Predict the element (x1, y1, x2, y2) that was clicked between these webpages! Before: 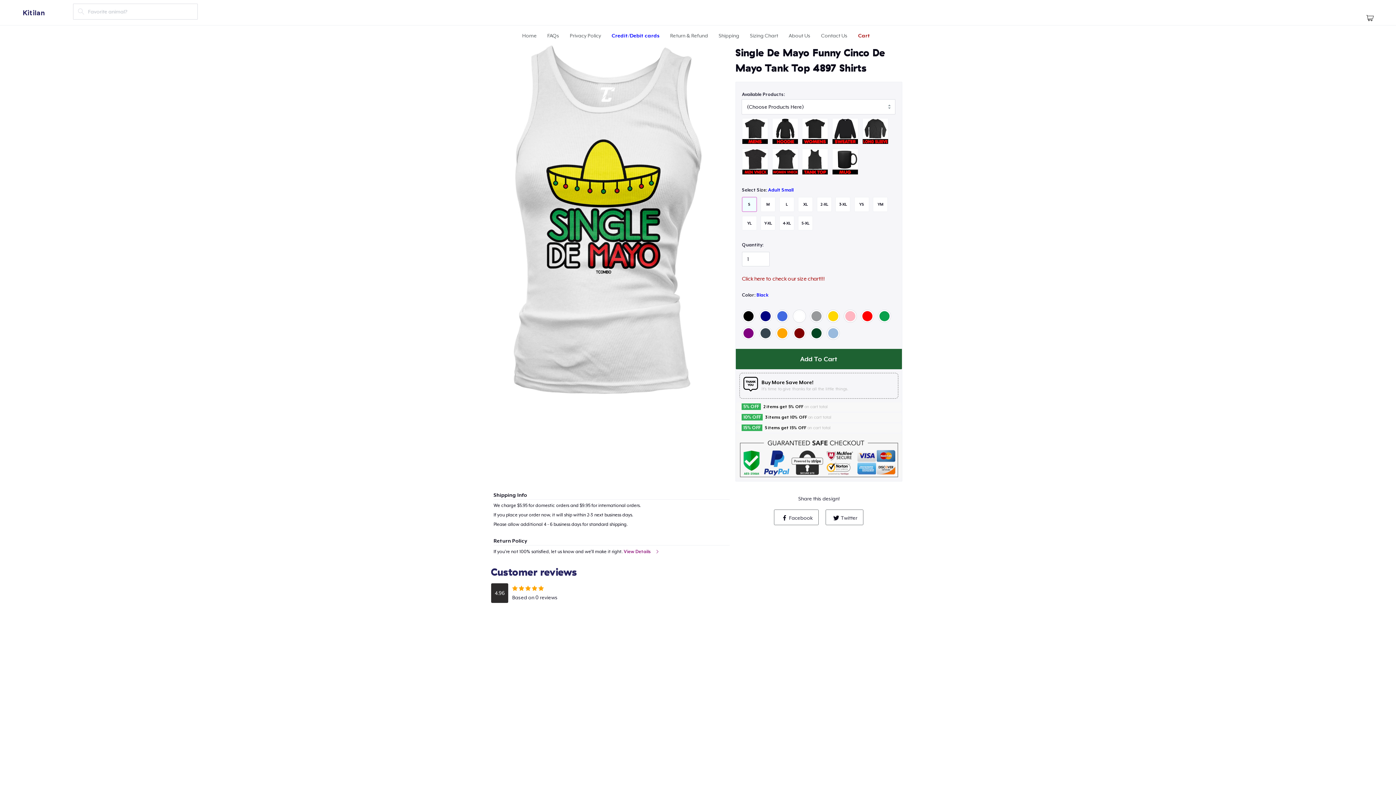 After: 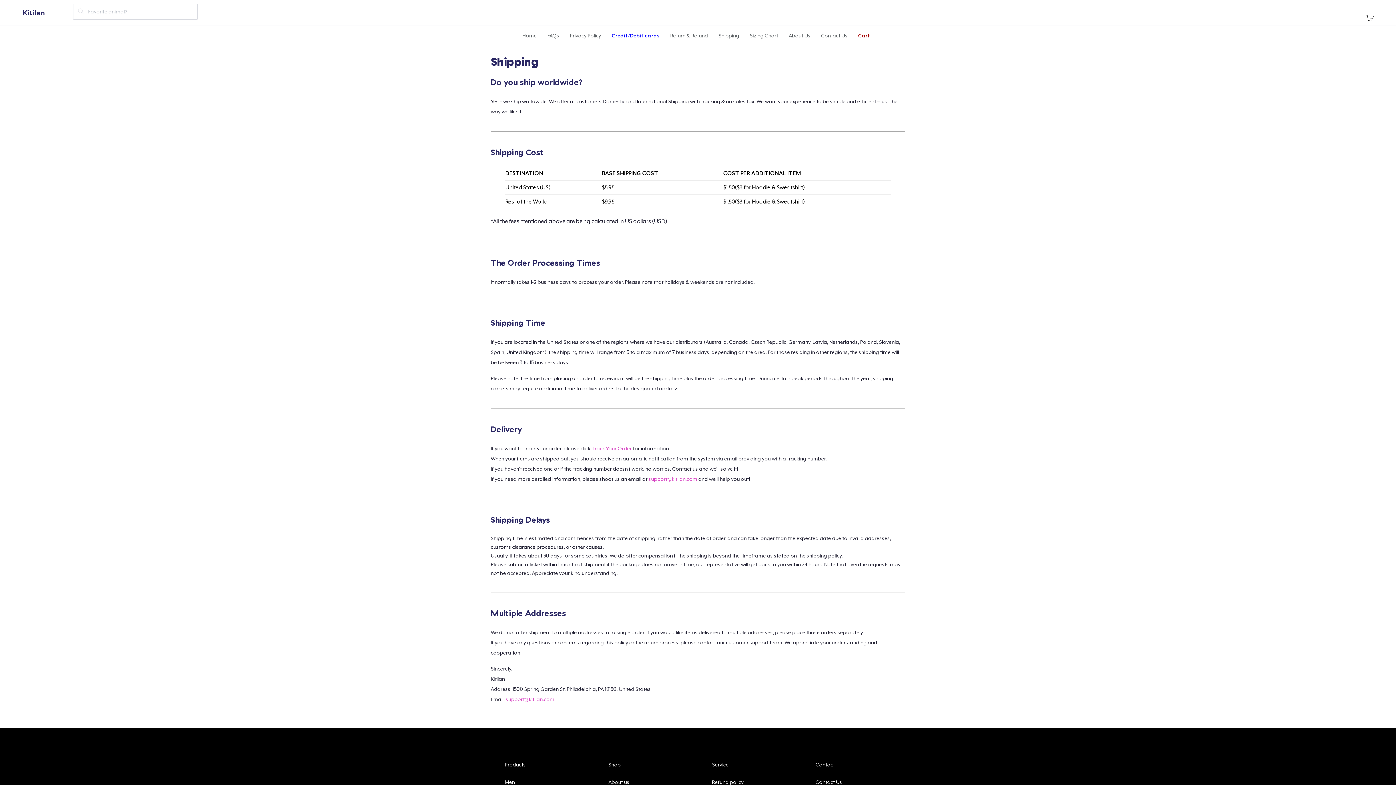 Action: bbox: (718, 32, 739, 38) label: Shipping